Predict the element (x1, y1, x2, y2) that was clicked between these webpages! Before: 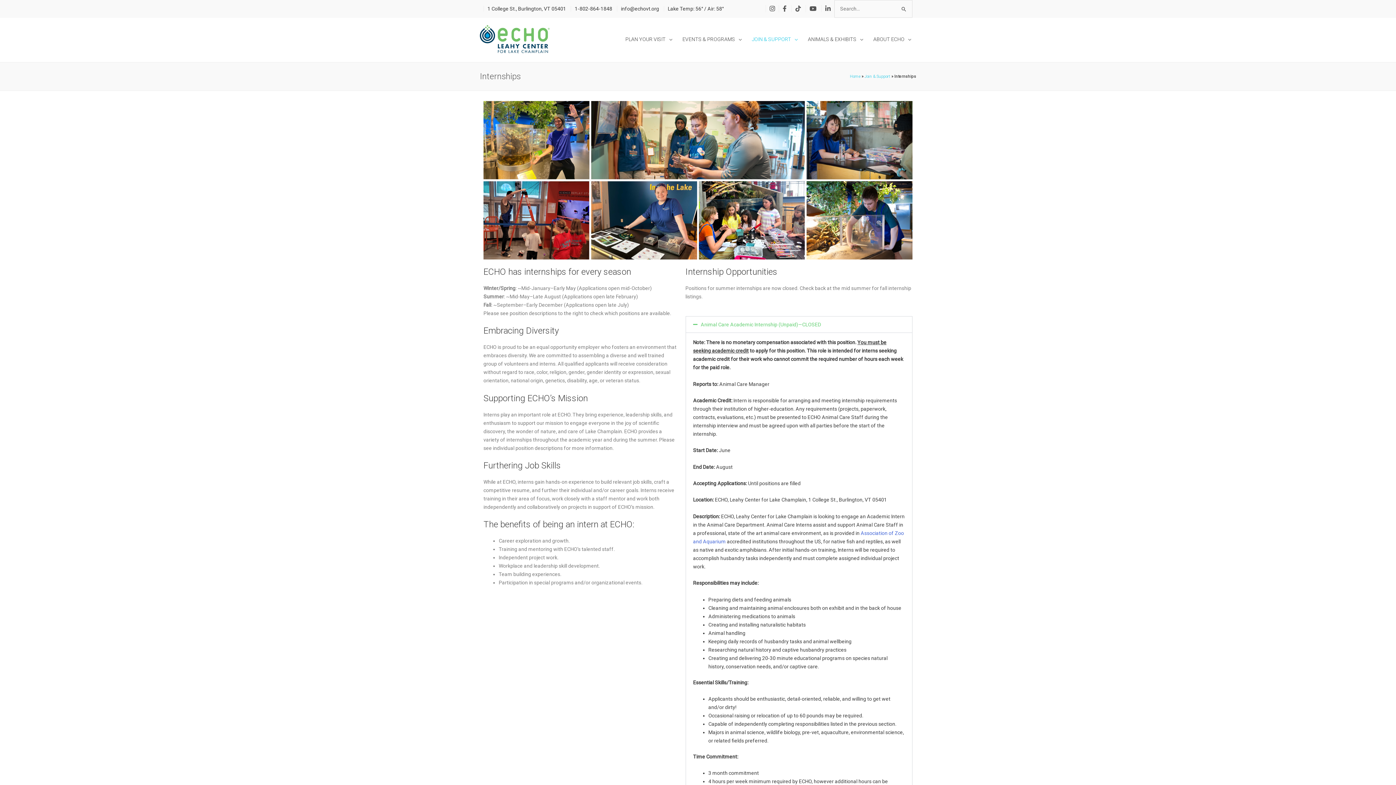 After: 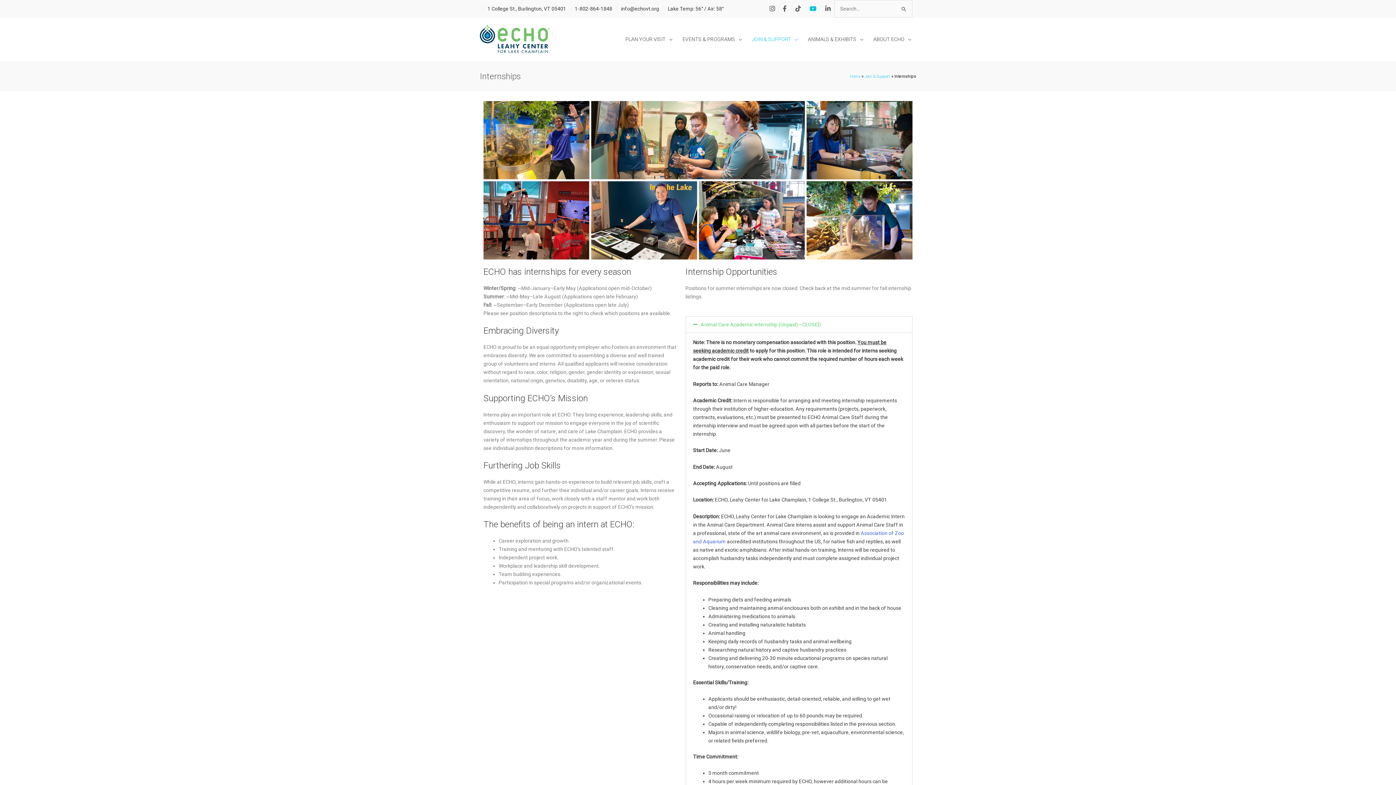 Action: bbox: (809, 4, 816, 12)